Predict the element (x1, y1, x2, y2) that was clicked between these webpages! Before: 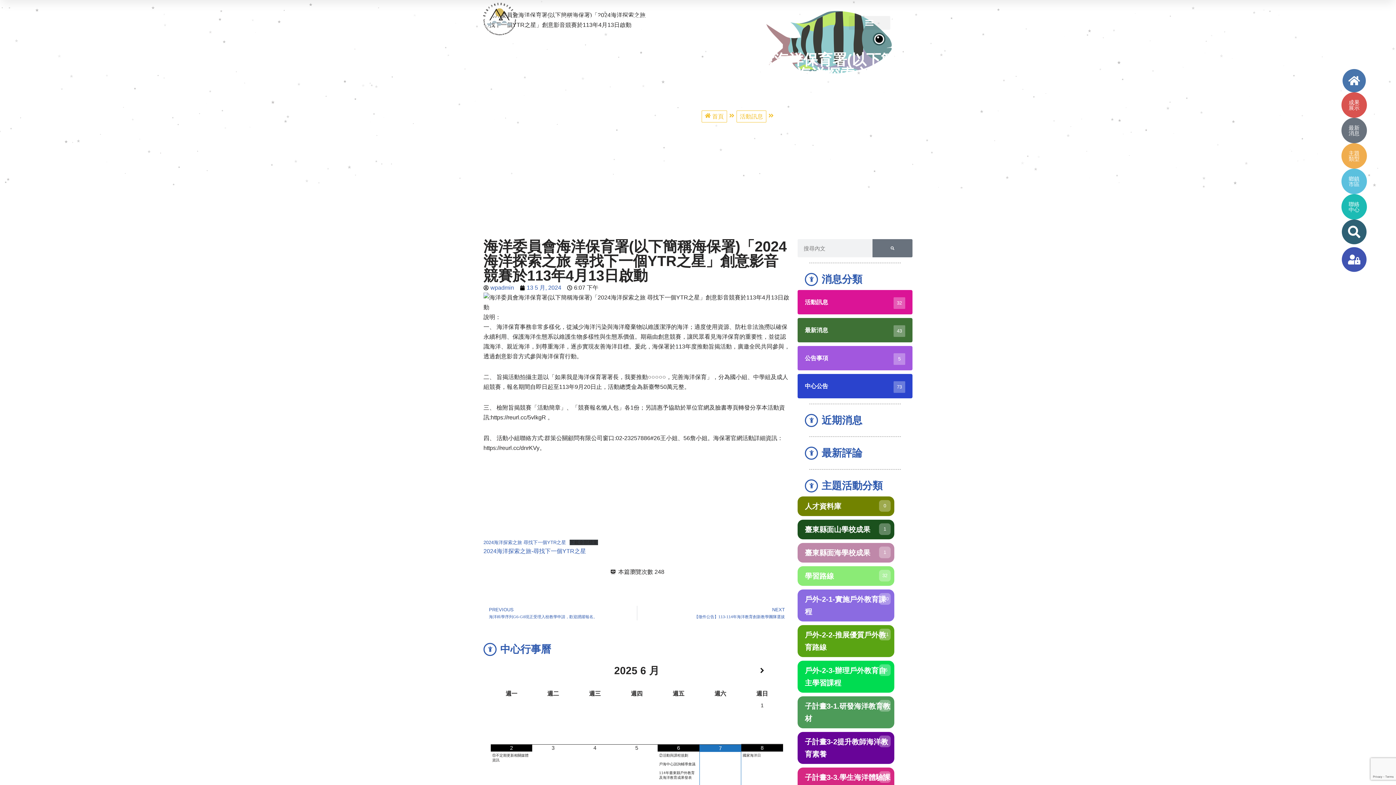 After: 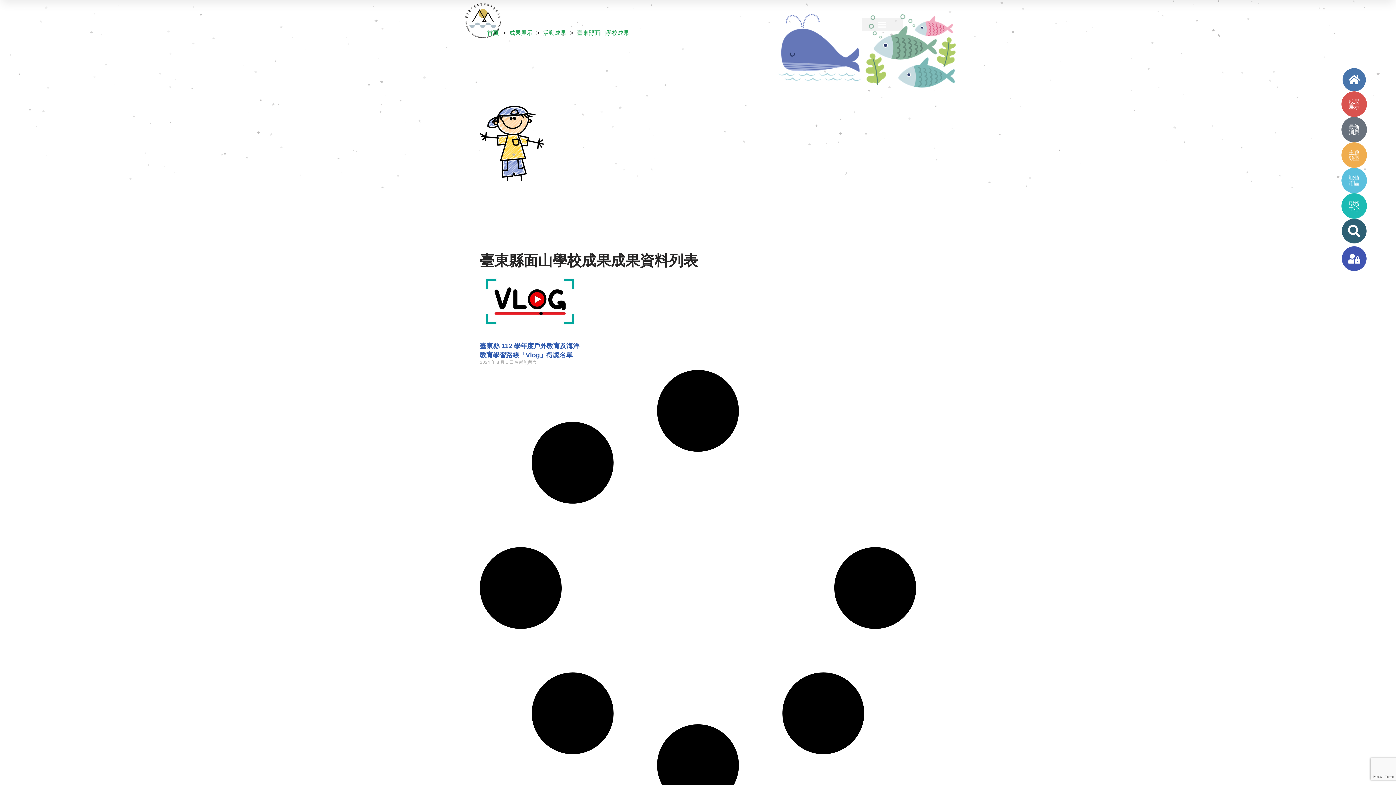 Action: bbox: (797, 520, 894, 539) label: 臺東縣面山學校成果
1